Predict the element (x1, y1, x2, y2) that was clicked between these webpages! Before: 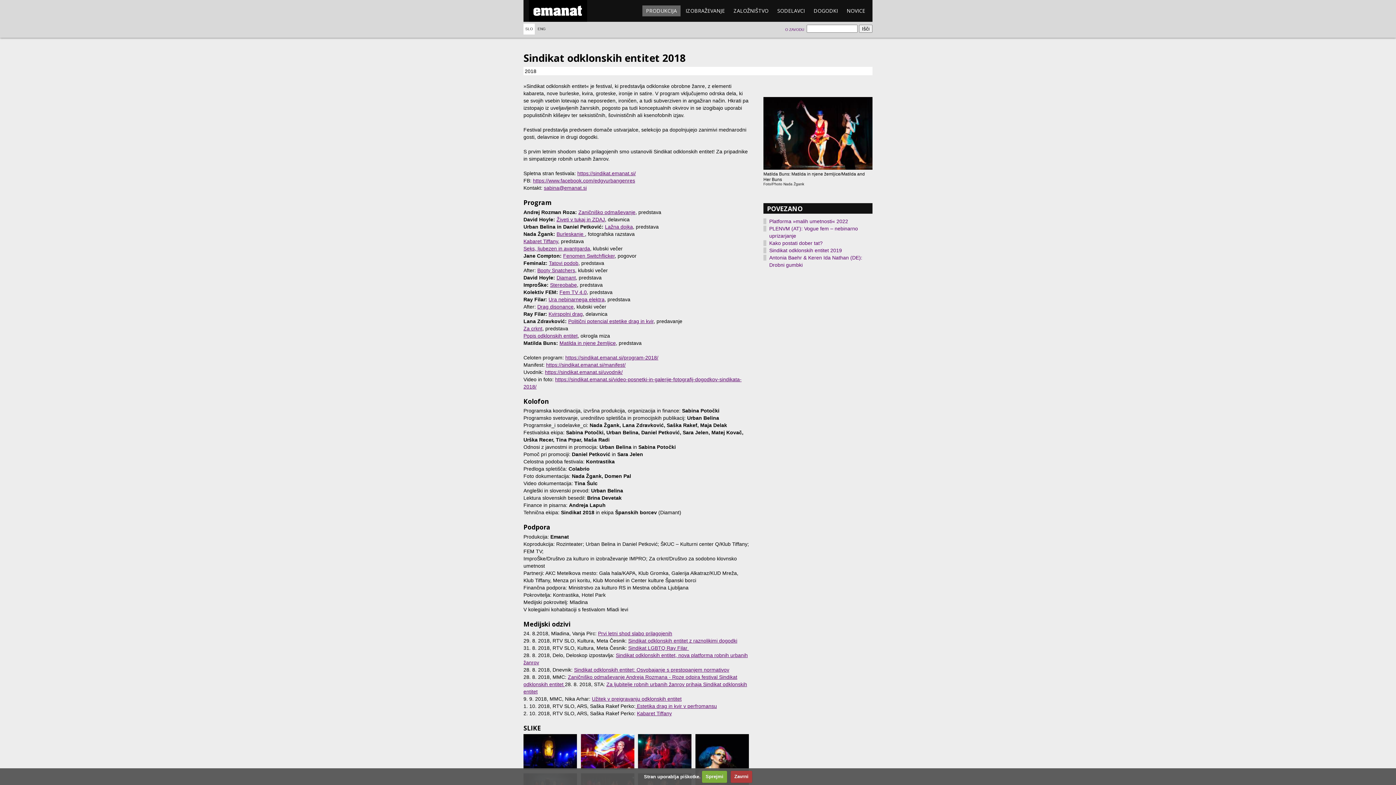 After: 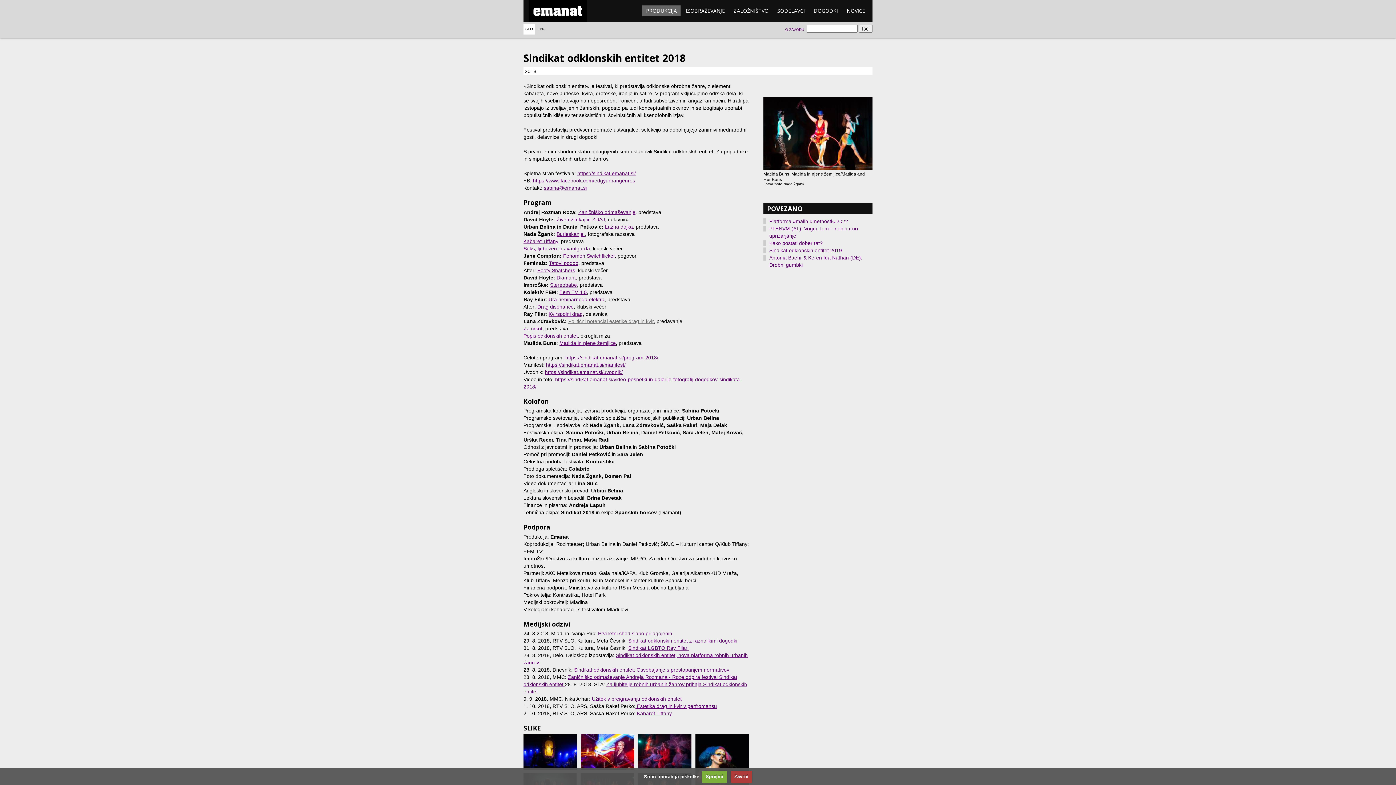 Action: bbox: (568, 318, 653, 324) label: Politični potencial estetike drag in kvir